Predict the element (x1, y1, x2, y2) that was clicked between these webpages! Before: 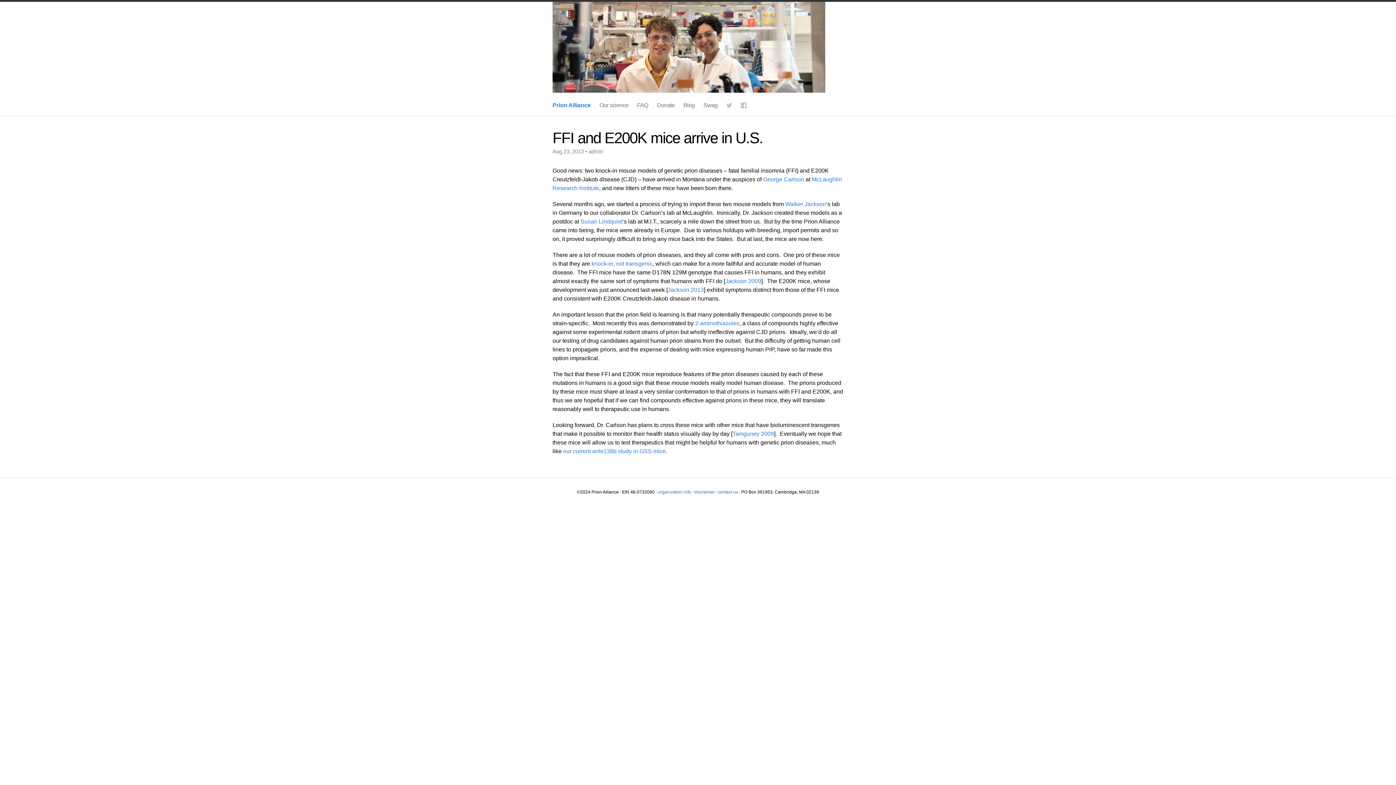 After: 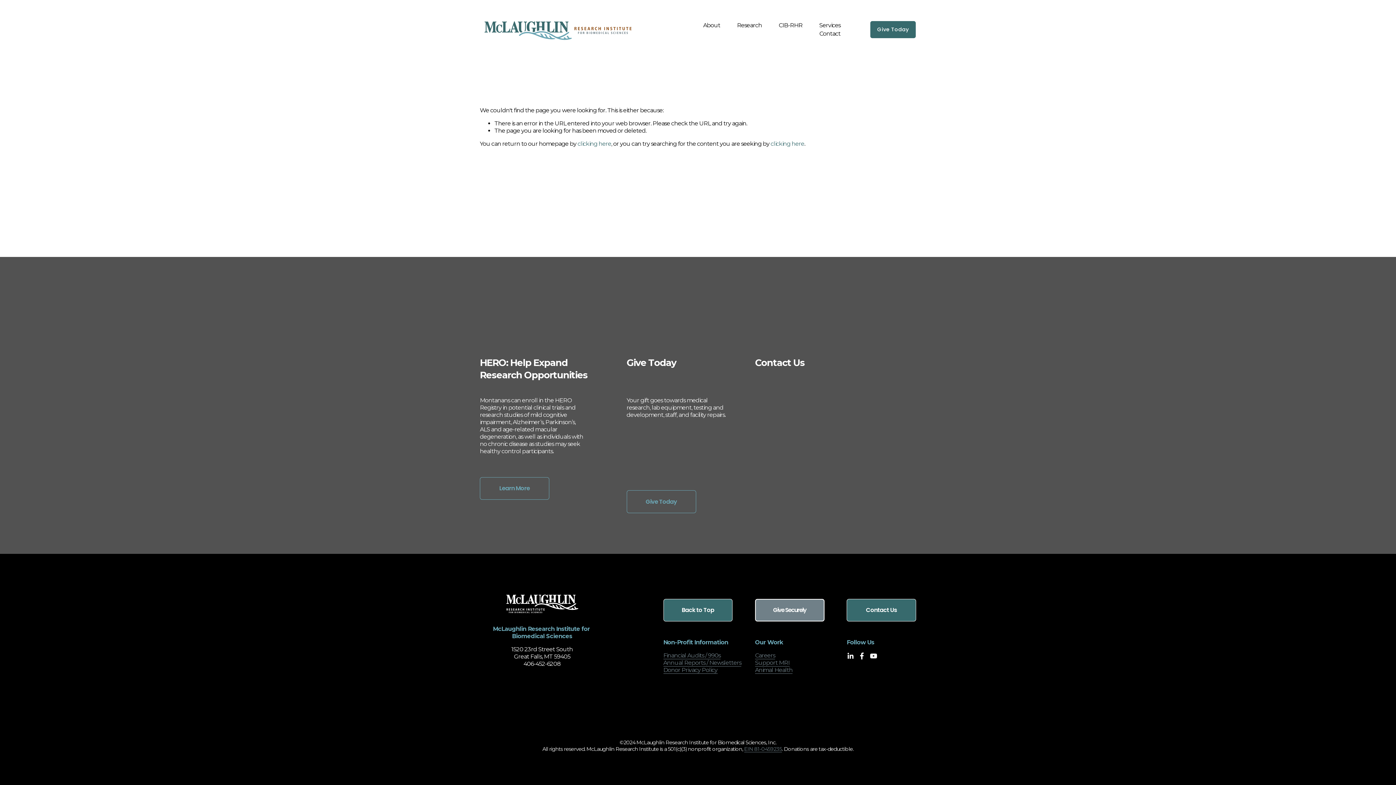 Action: bbox: (763, 176, 804, 182) label: George Carlson